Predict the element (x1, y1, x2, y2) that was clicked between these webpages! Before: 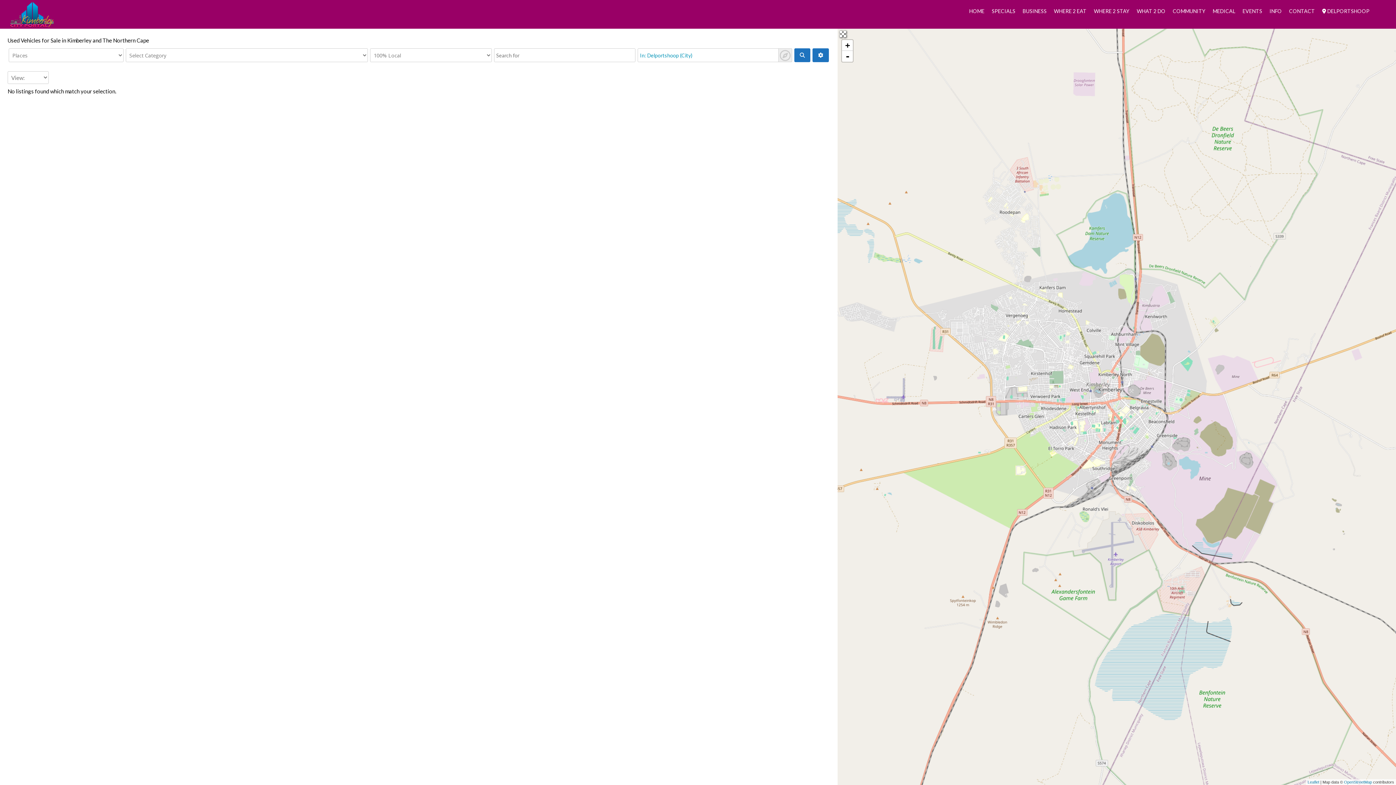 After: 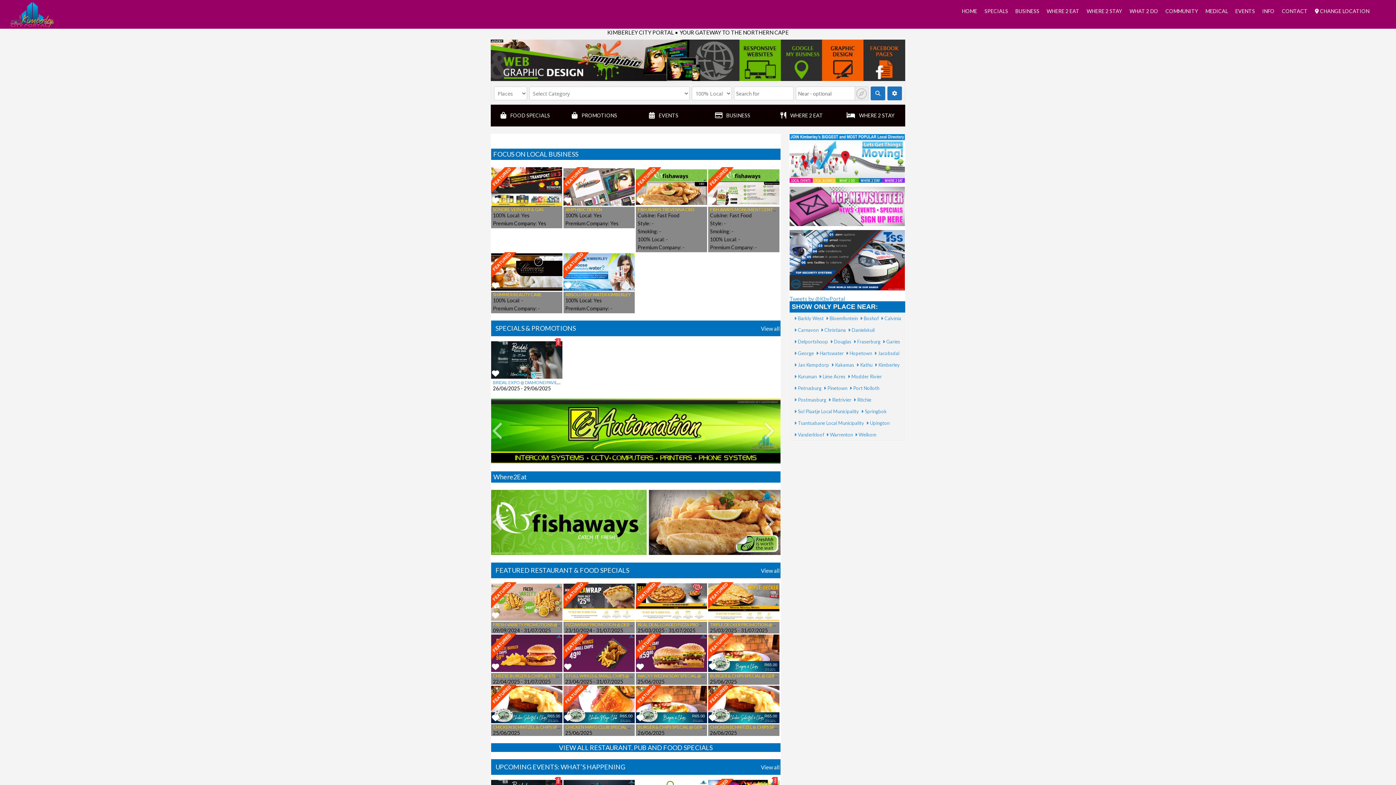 Action: bbox: (10, 21, 53, 28)